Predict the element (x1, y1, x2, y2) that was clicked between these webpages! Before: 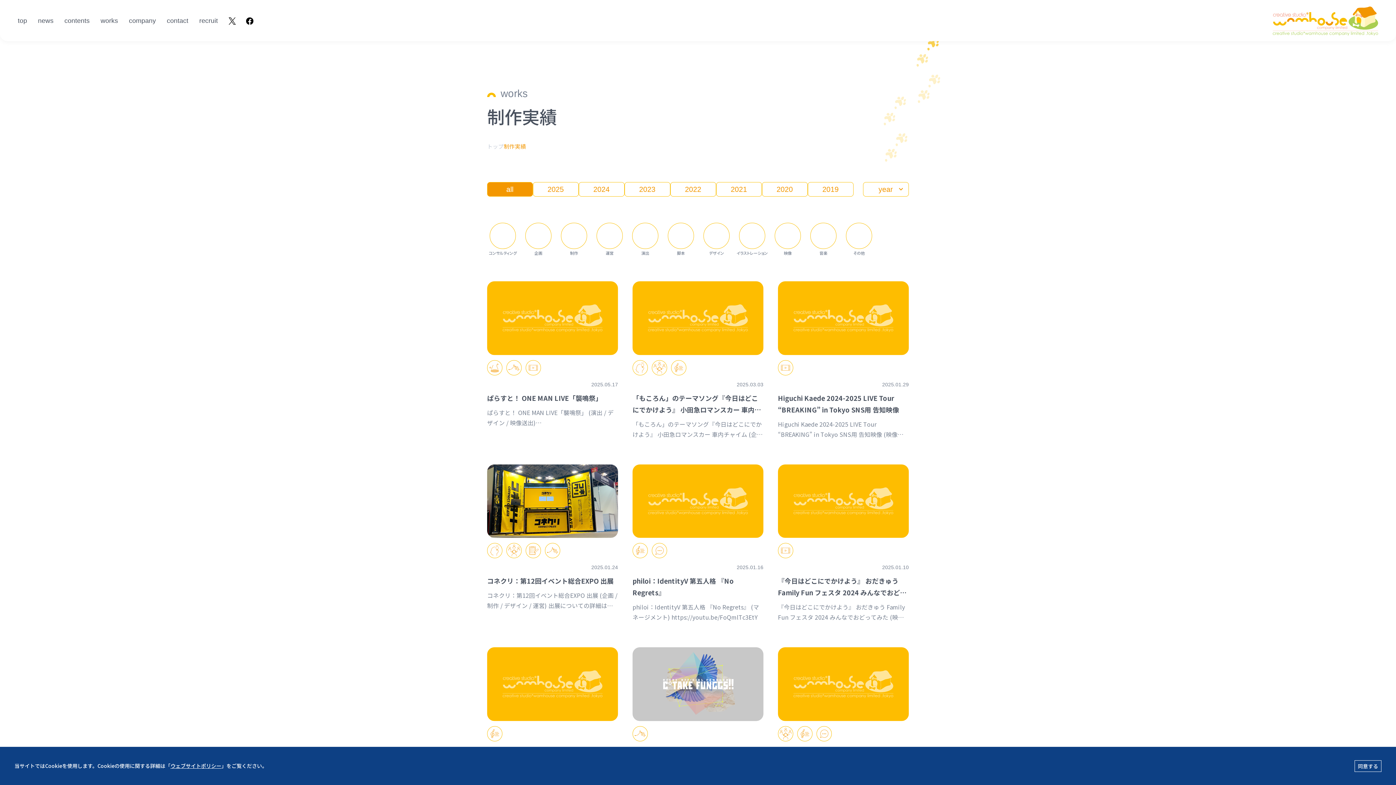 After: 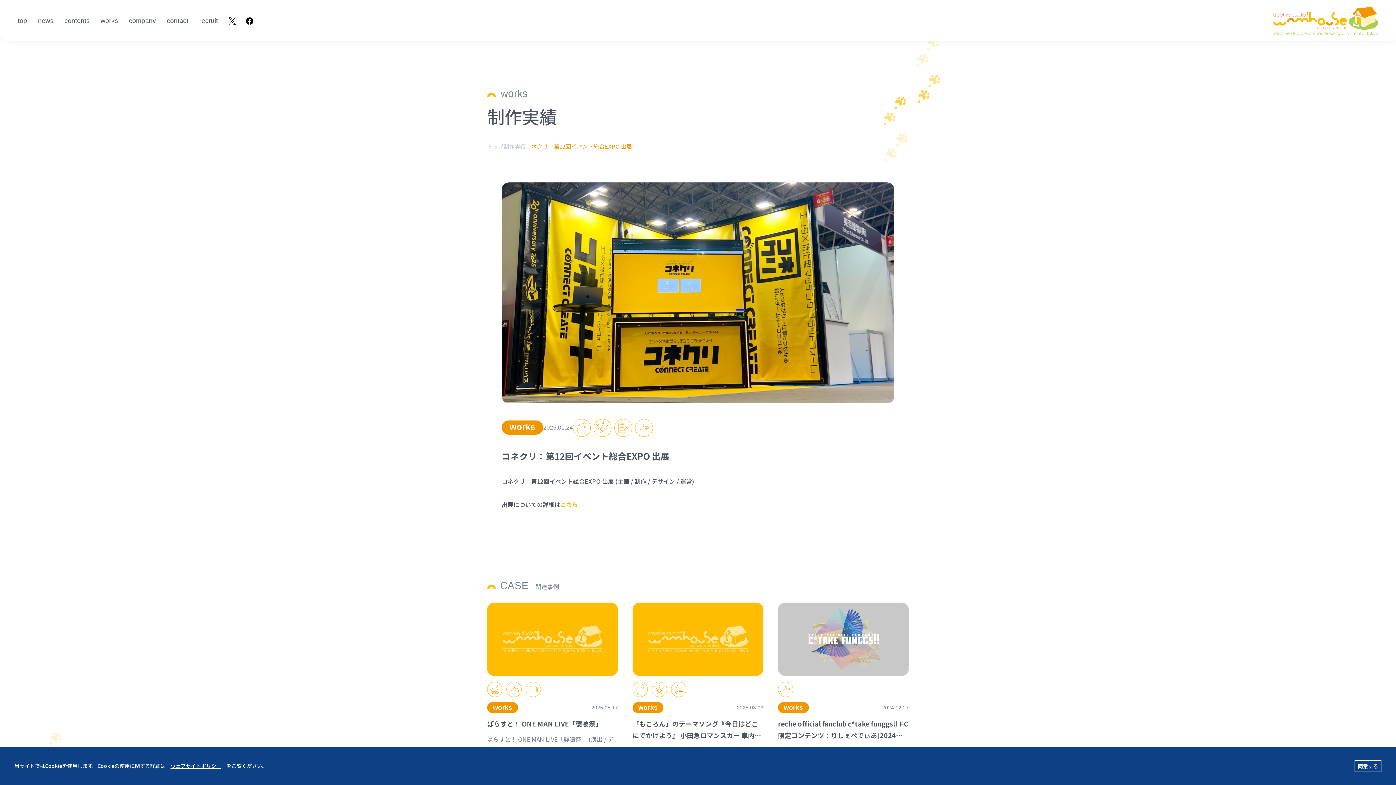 Action: bbox: (487, 543, 618, 610) label: 2025.01.24

コネクリ：第12回イベント総合EXPO 出展

コネクリ：第12回イベント総合EXPO 出展 (企画 / 制作 / デザイン / 運営) 出展についての詳細はこちら